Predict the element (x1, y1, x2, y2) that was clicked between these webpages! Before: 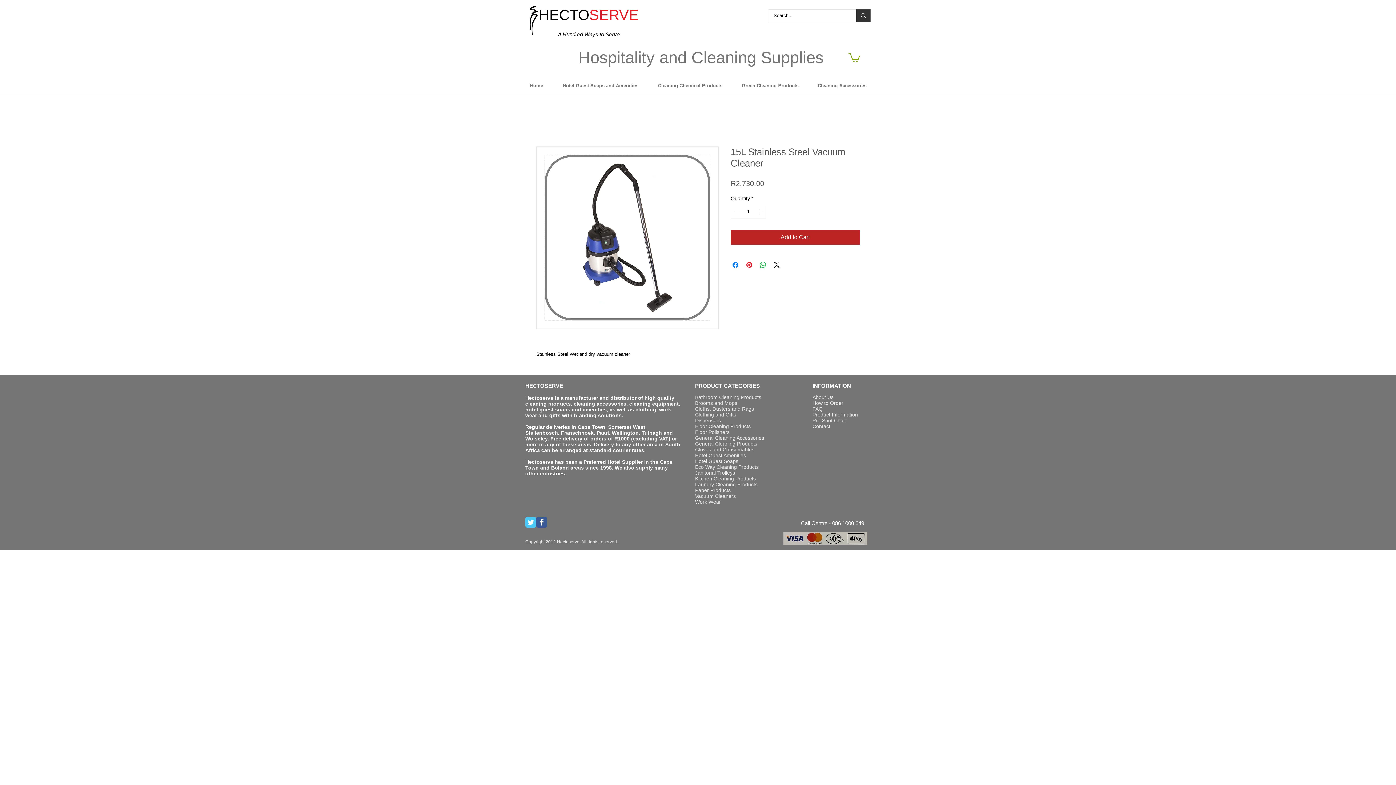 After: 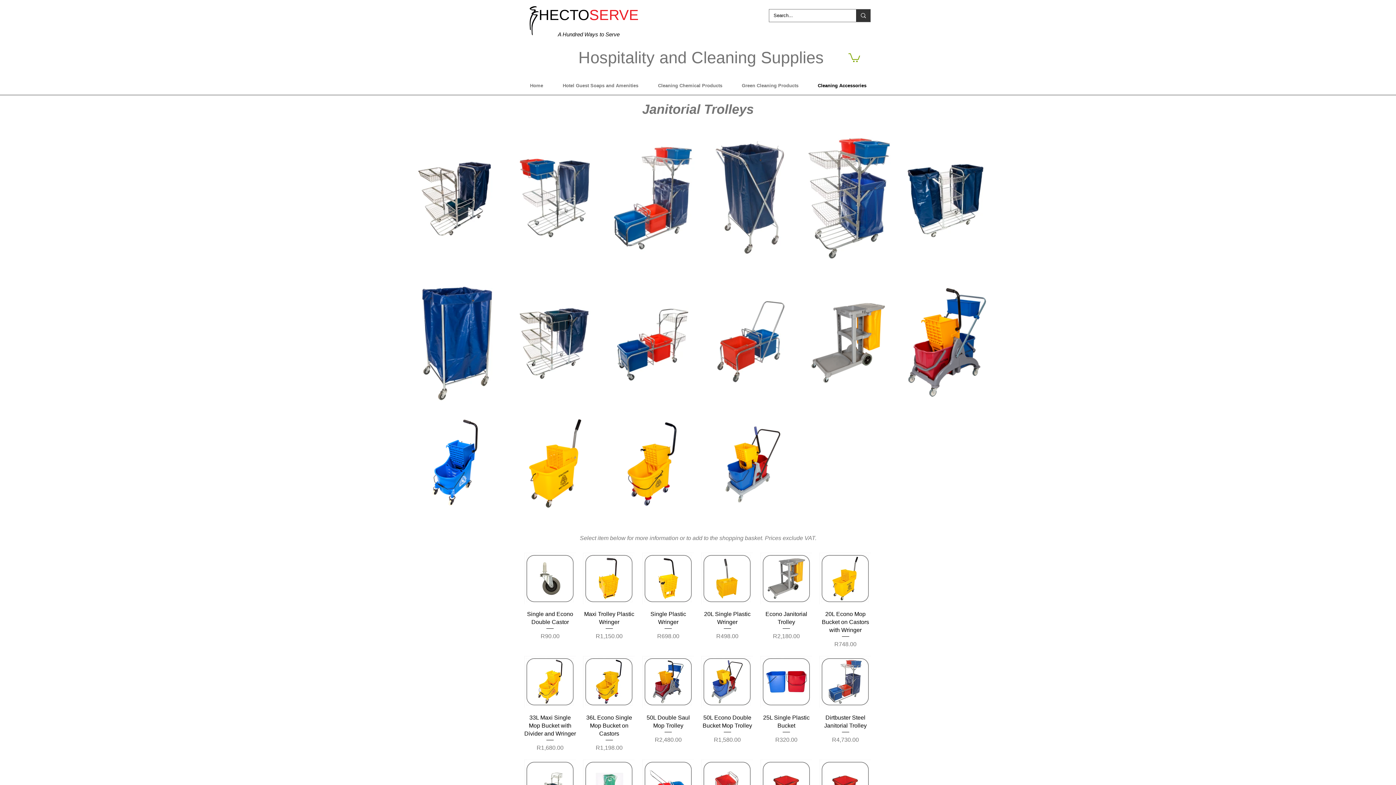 Action: bbox: (695, 470, 735, 475) label: Janitorial Trolleys